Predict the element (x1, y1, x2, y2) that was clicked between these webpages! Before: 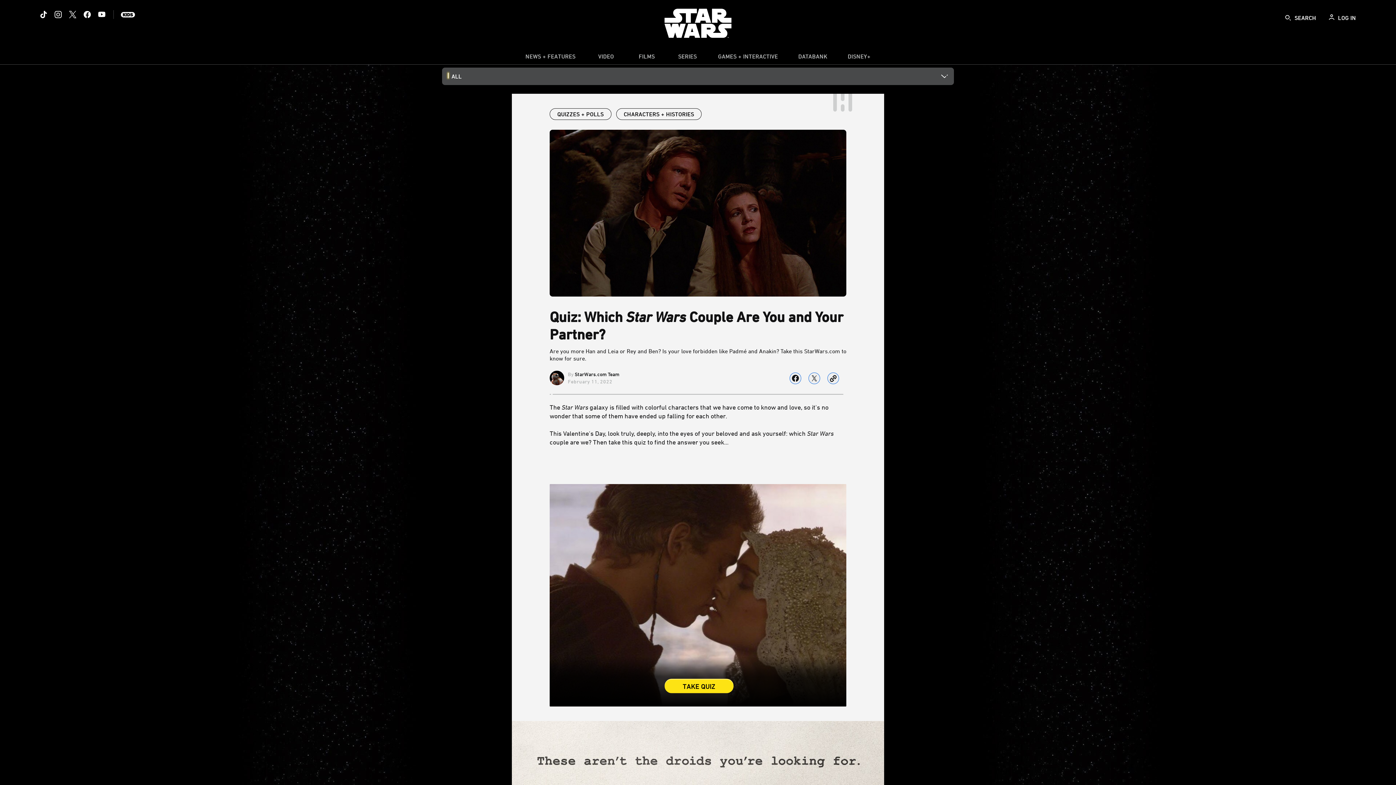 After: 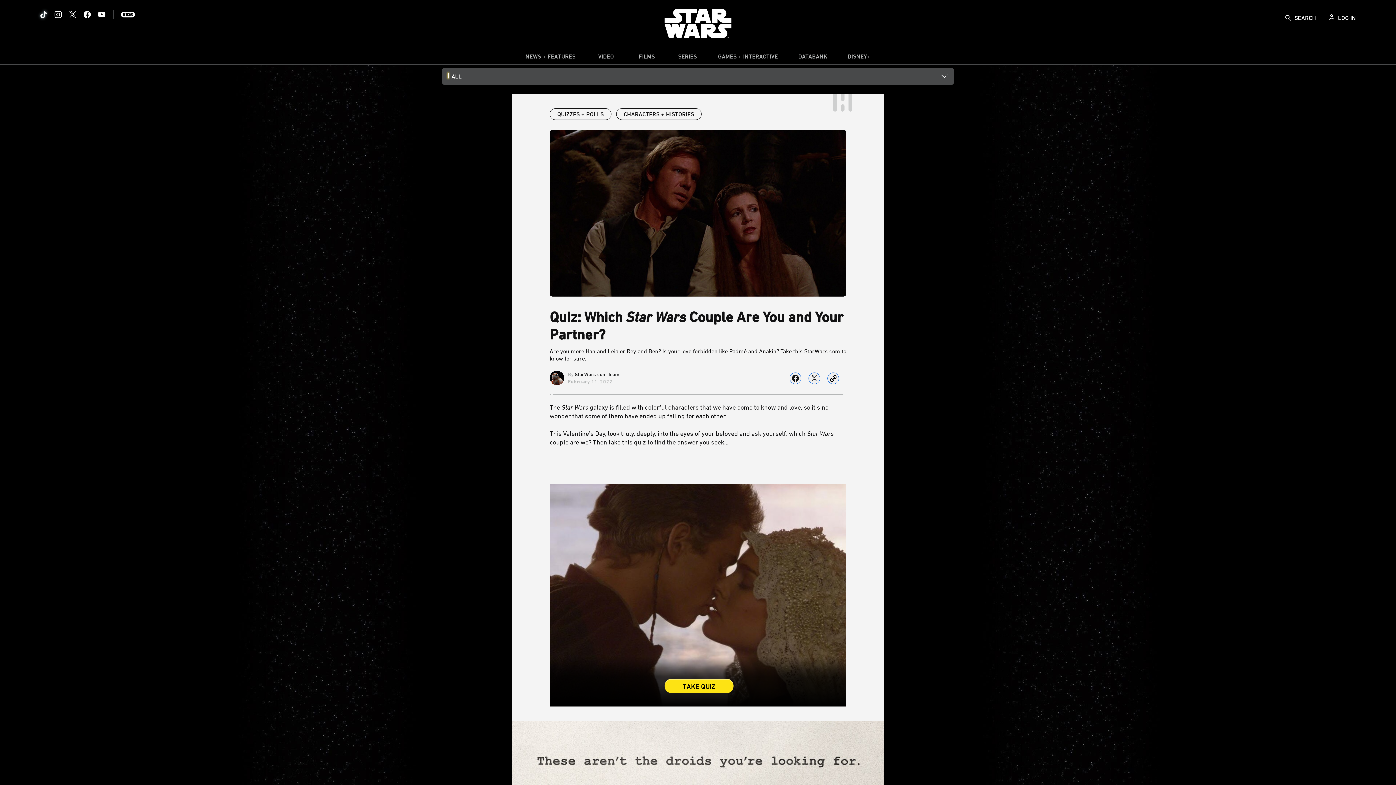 Action: bbox: (40, 10, 47, 18)